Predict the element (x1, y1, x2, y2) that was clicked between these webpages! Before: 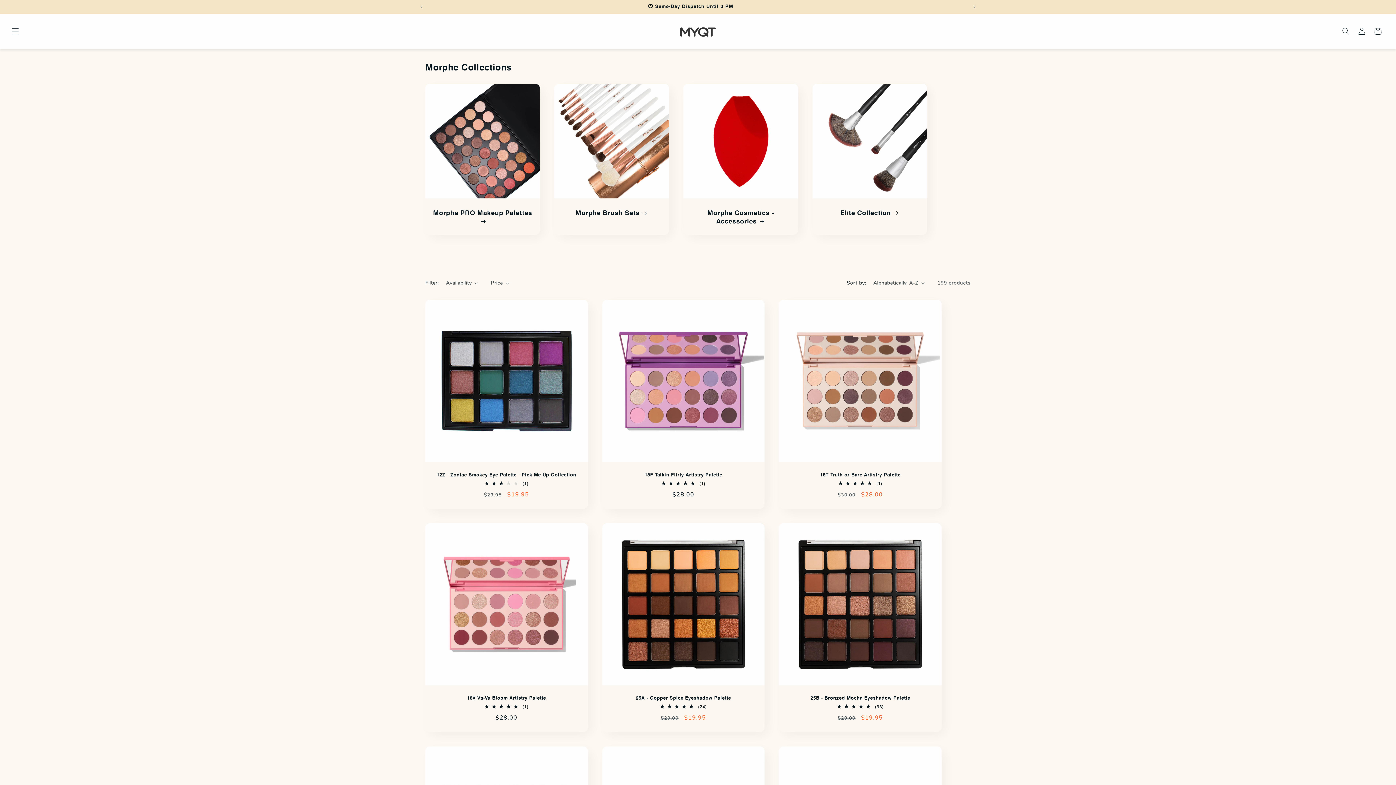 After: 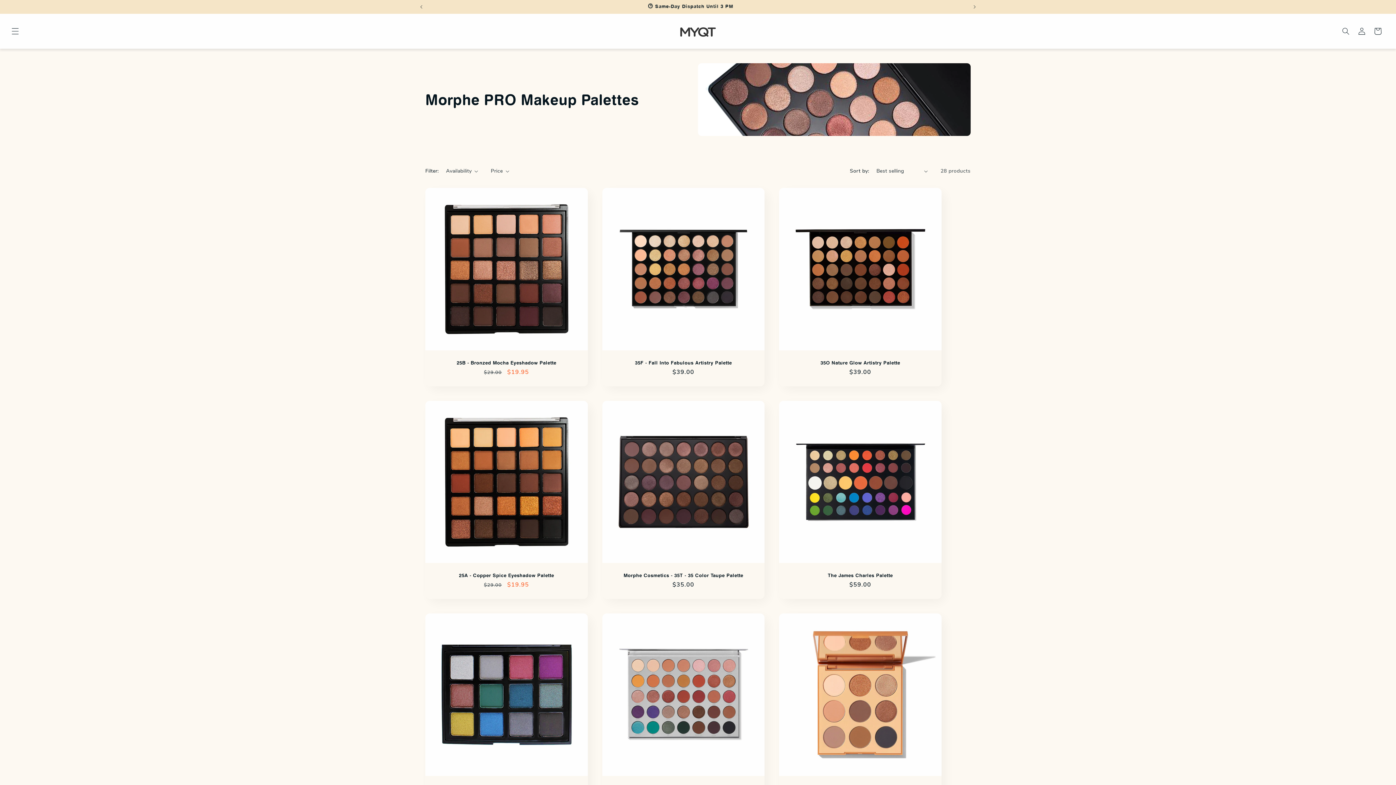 Action: bbox: (432, 208, 532, 225) label: Morphe PRO Makeup Palettes